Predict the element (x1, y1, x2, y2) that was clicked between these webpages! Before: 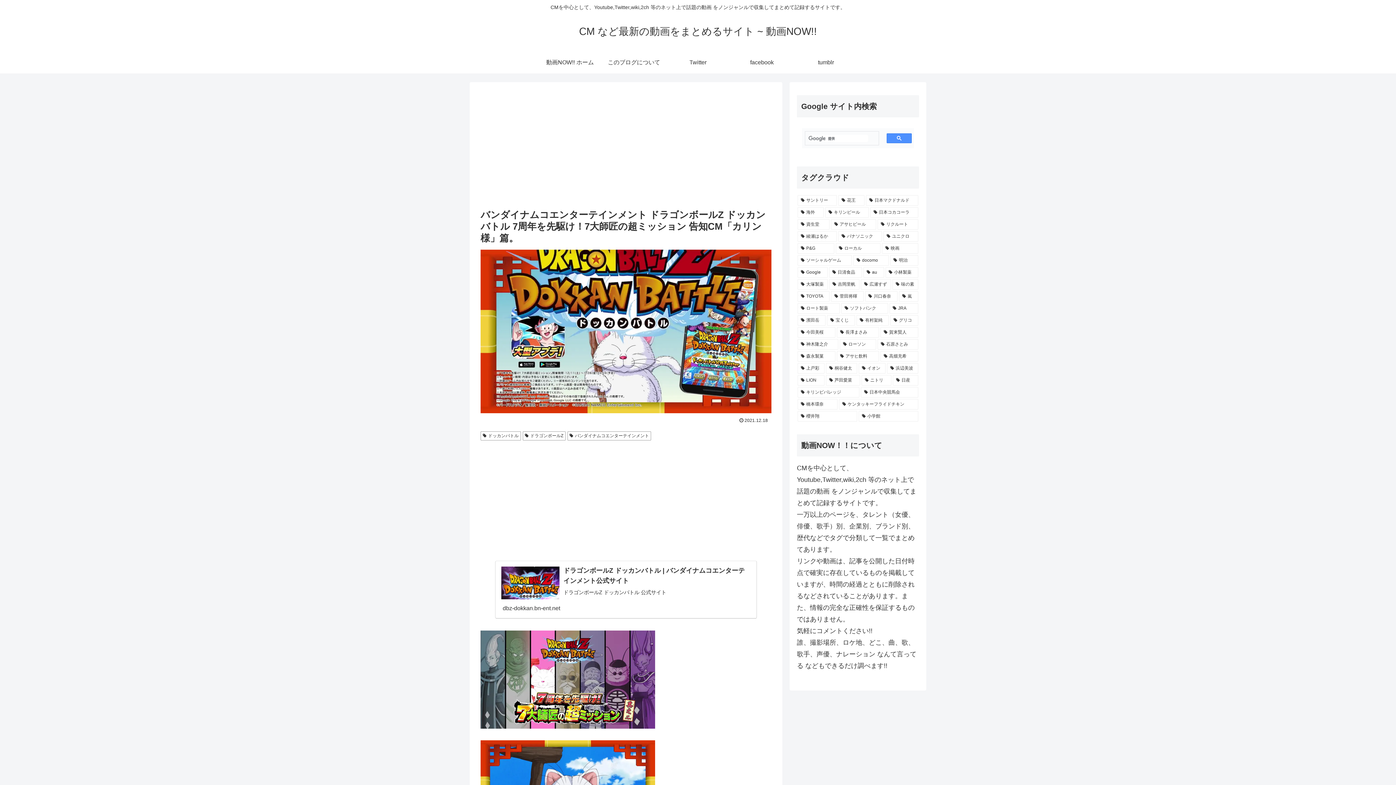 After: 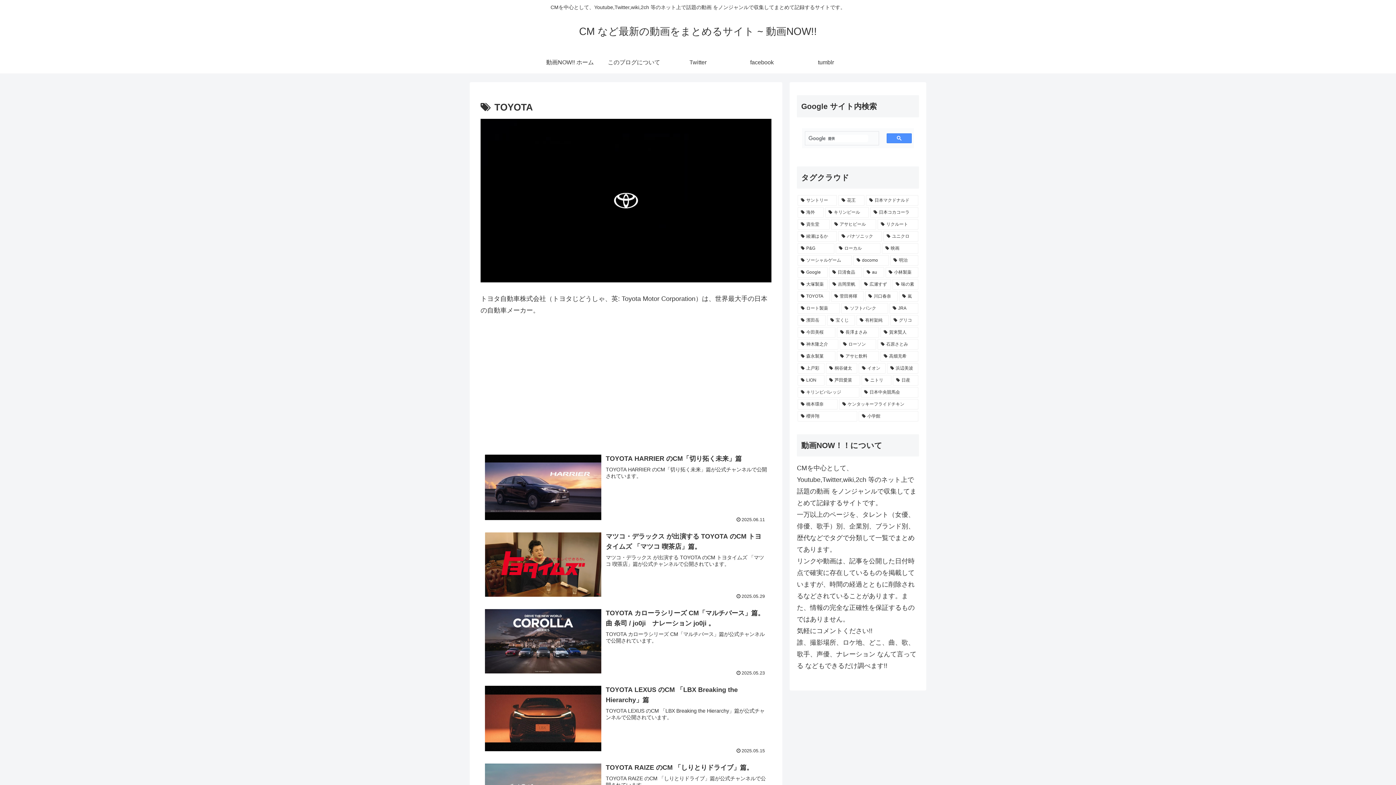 Action: label: TOYOTA (247個の項目) bbox: (797, 291, 829, 301)